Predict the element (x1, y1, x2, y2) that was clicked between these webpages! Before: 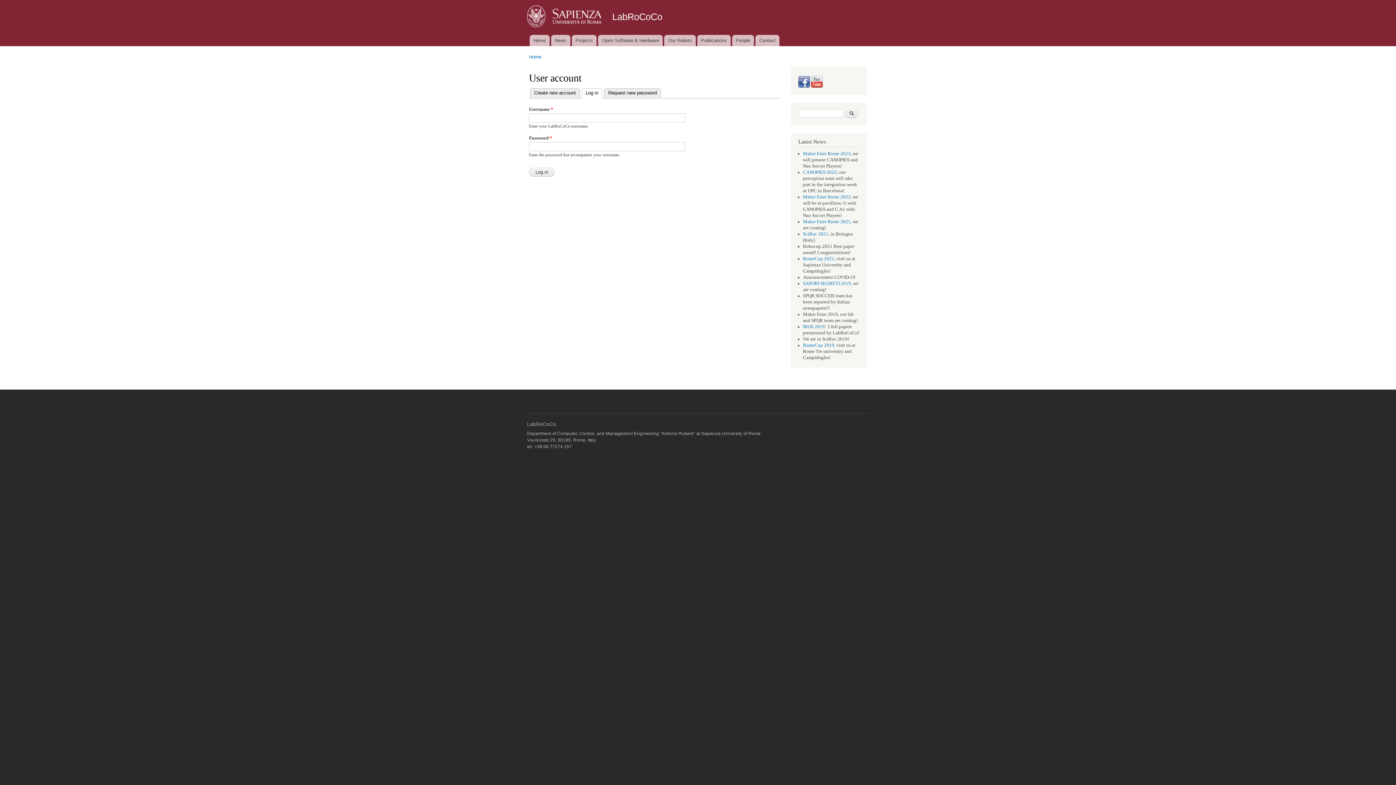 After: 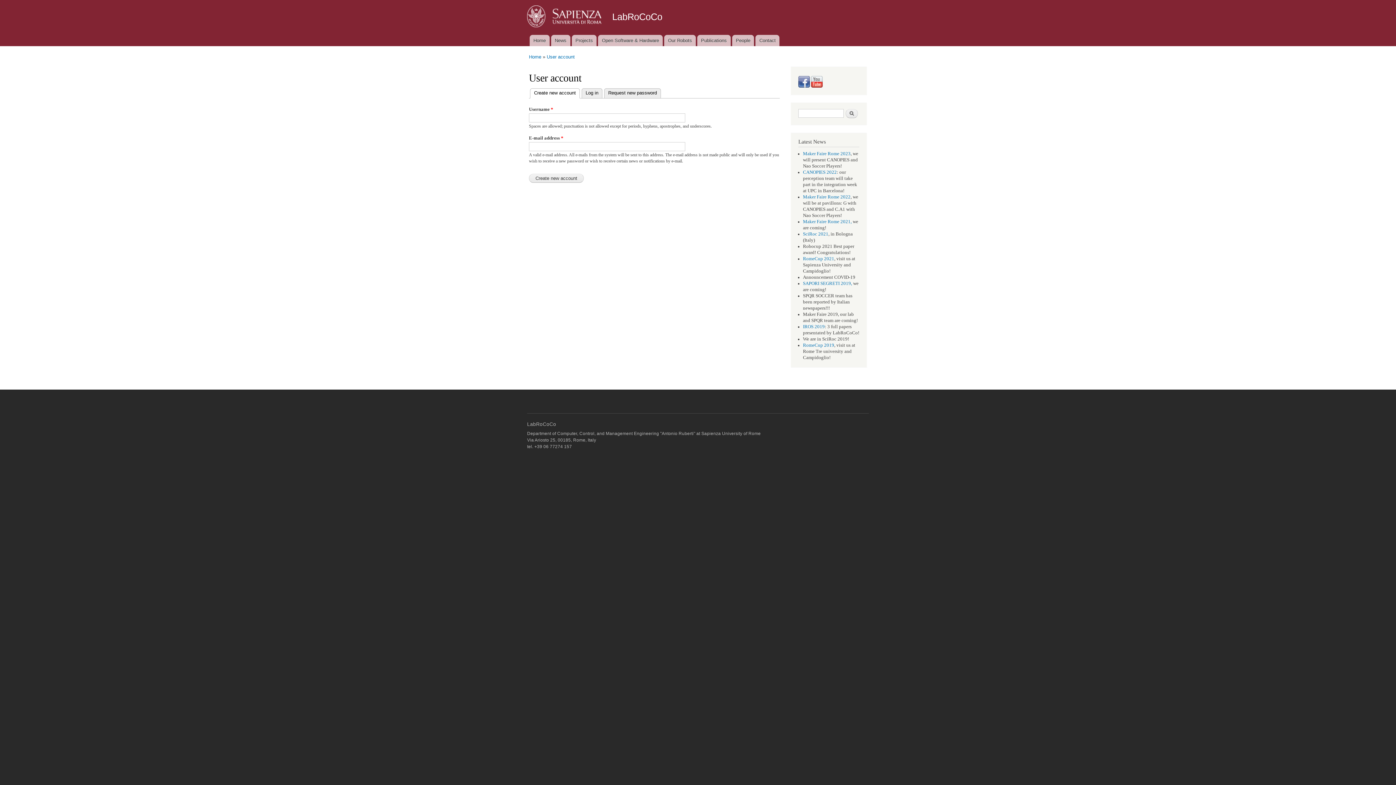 Action: label: Create new account bbox: (530, 88, 580, 98)